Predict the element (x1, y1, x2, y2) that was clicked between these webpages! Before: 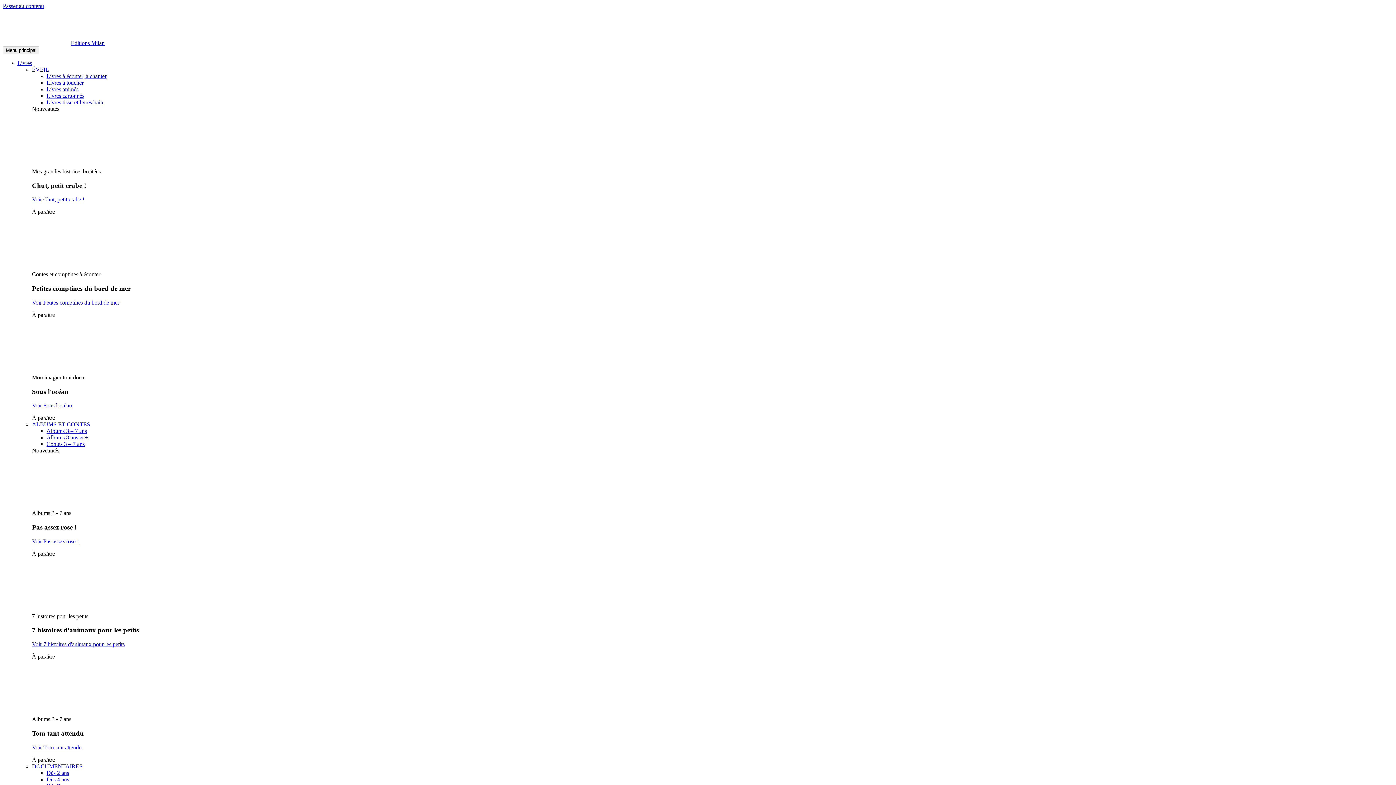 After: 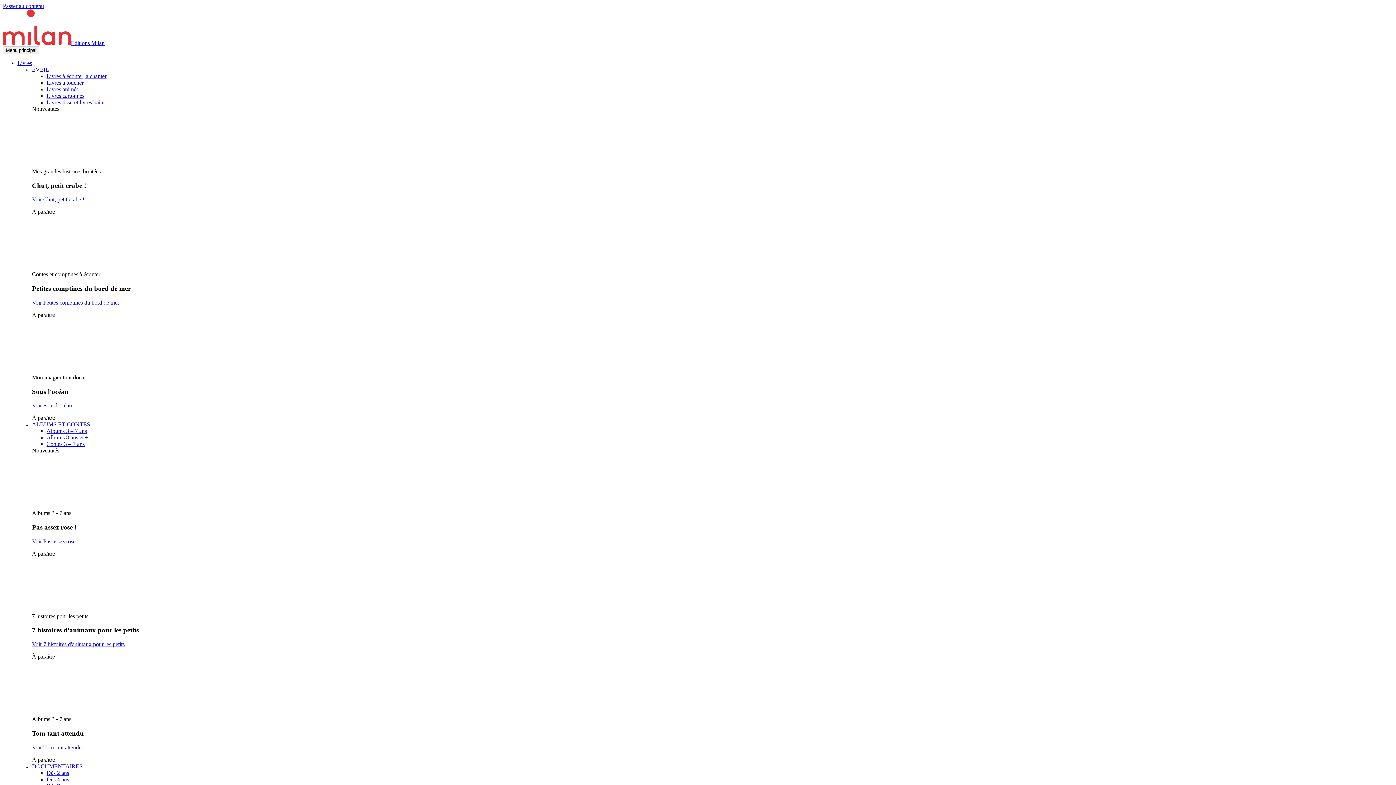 Action: bbox: (46, 770, 69, 776) label: Dès 2 ans